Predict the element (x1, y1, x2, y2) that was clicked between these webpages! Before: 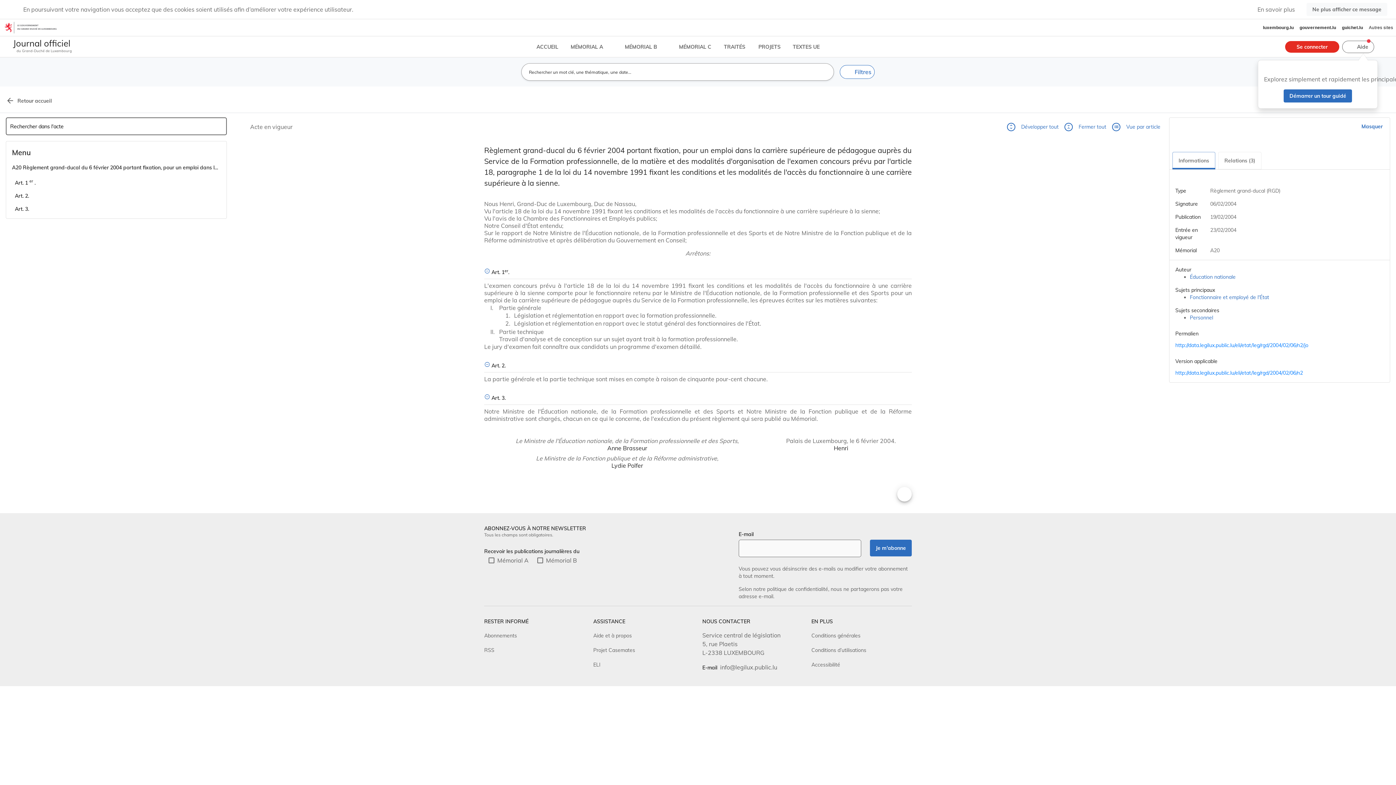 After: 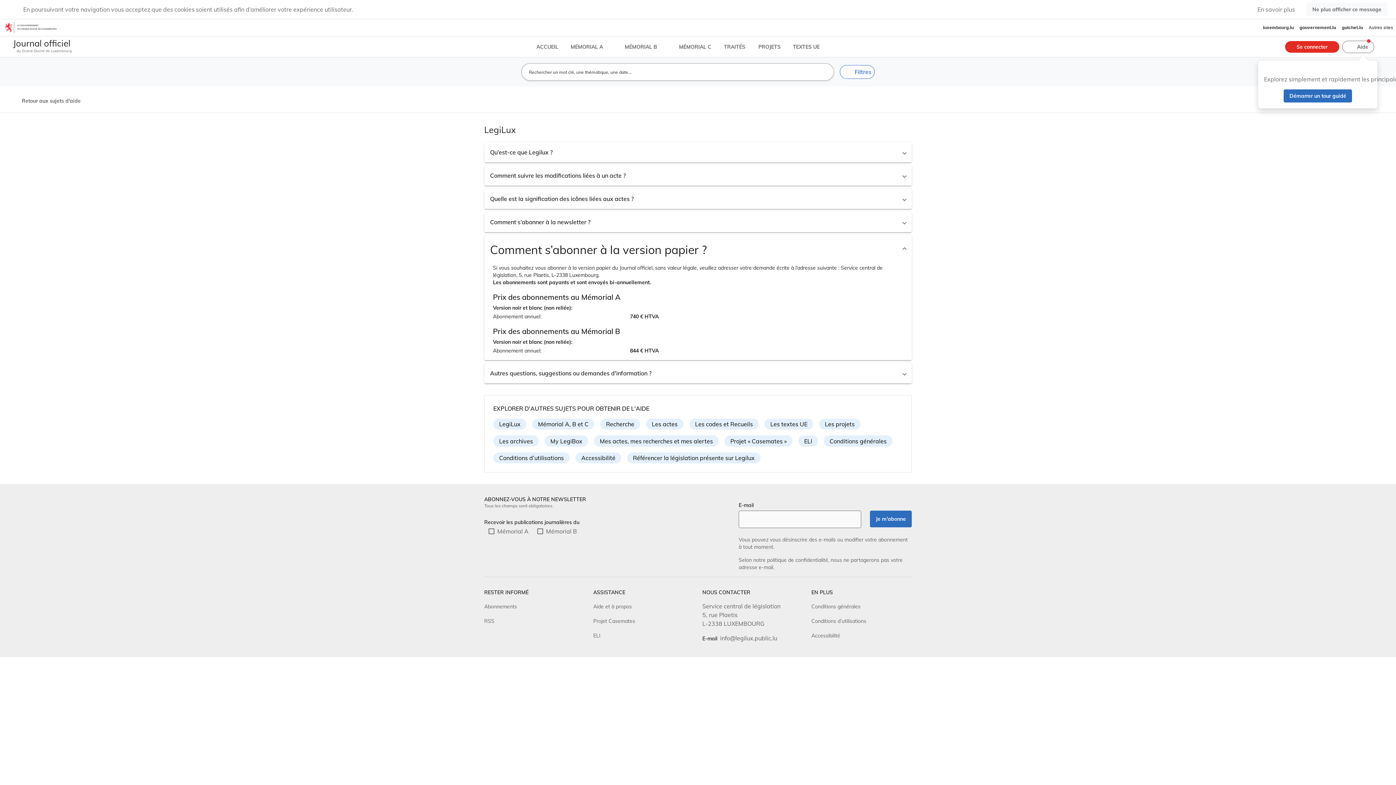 Action: label: Abonnements bbox: (484, 217, 517, 223)